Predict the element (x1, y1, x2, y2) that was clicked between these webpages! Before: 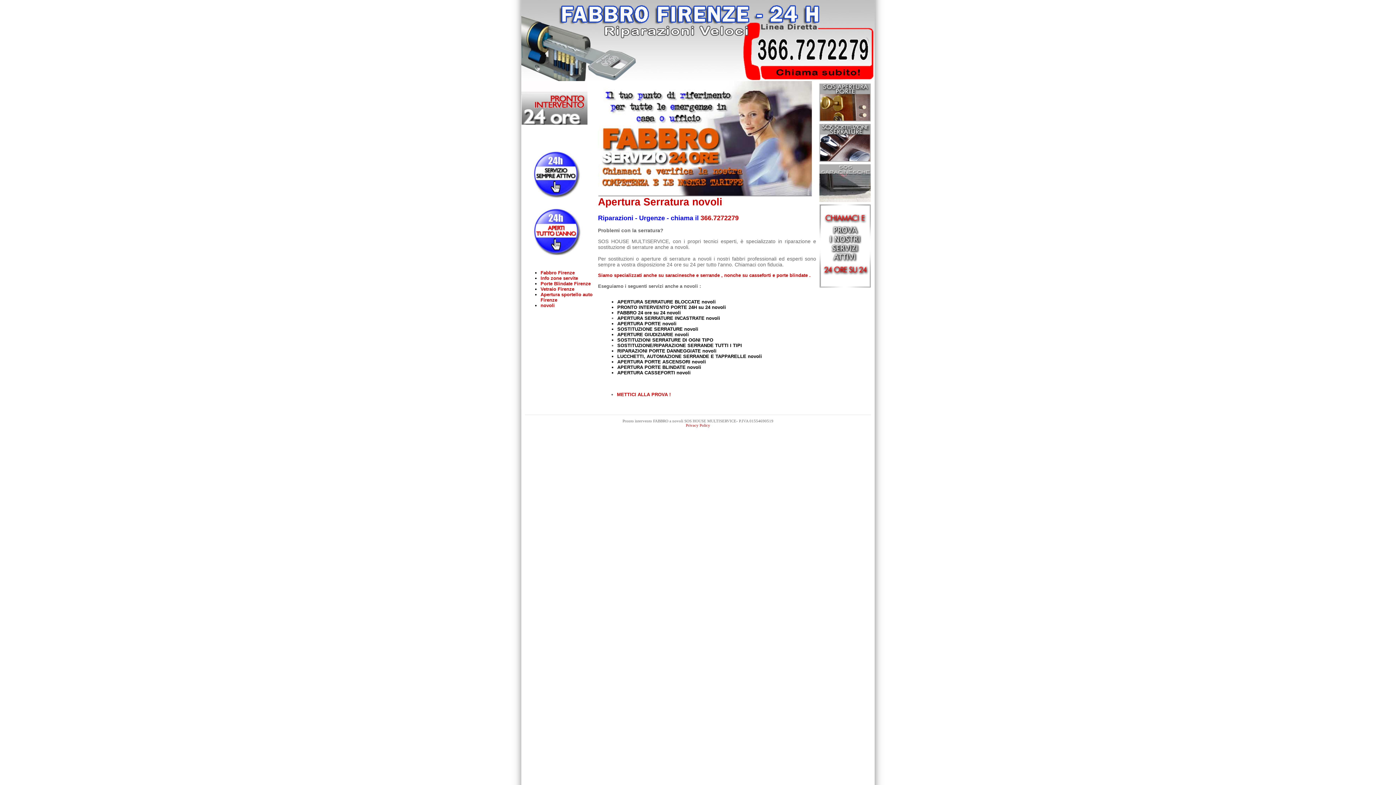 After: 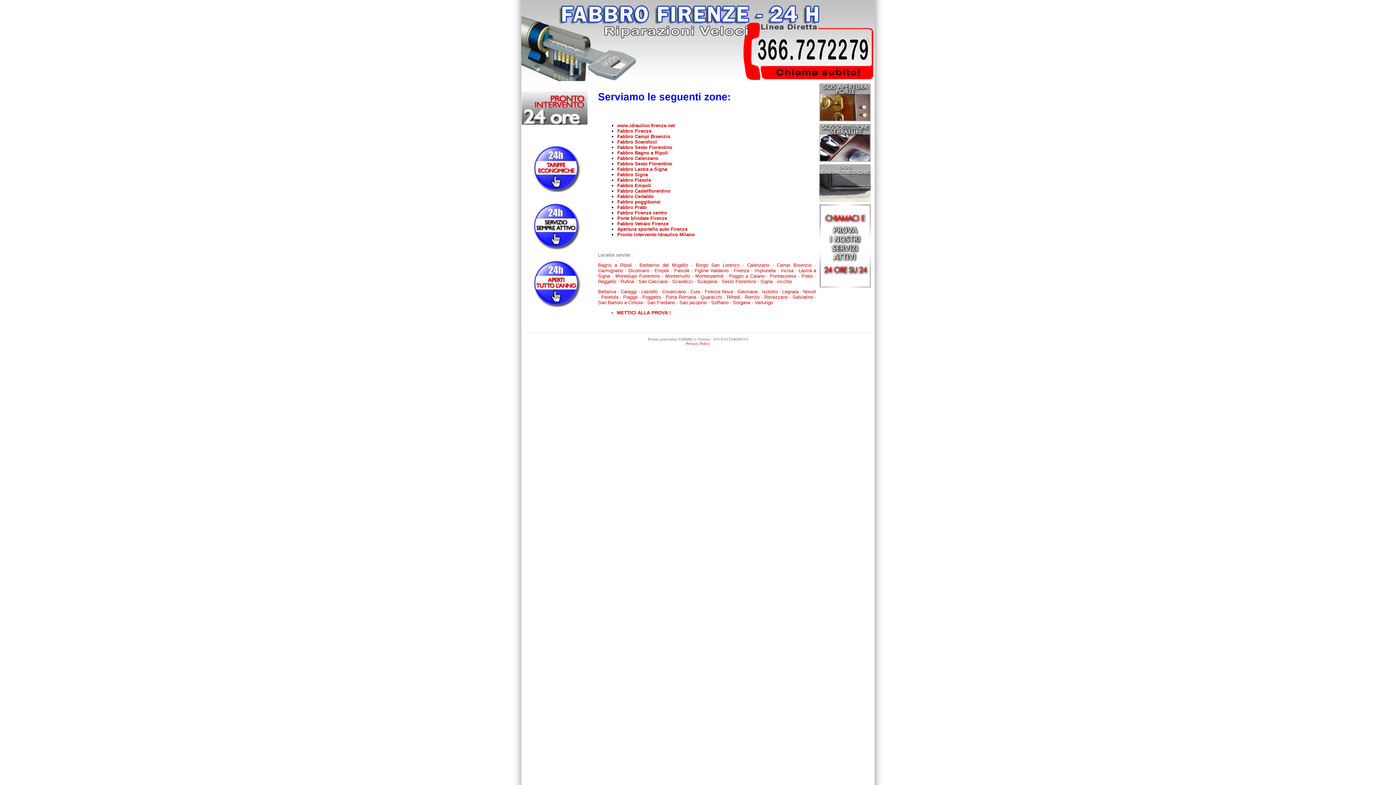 Action: label: Info zone servite bbox: (540, 275, 578, 280)